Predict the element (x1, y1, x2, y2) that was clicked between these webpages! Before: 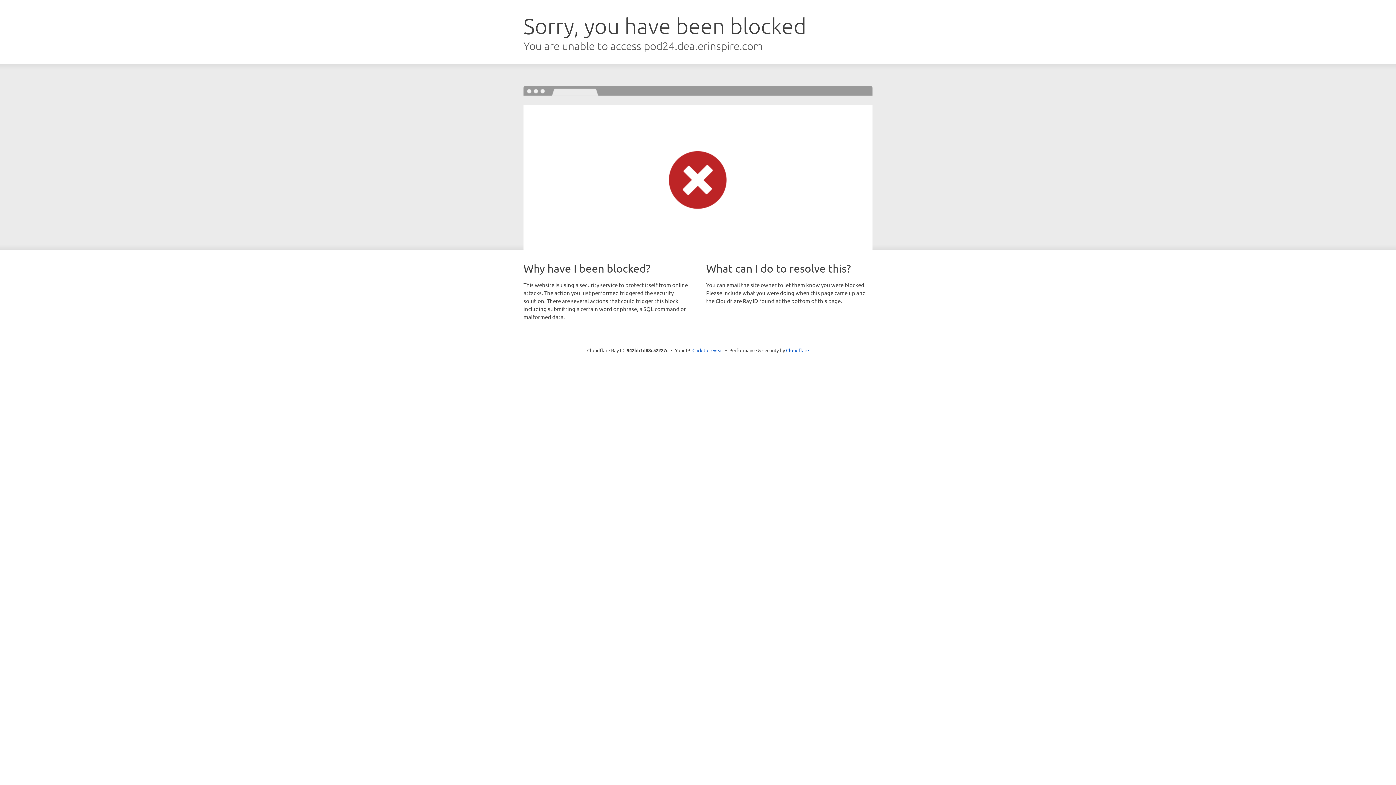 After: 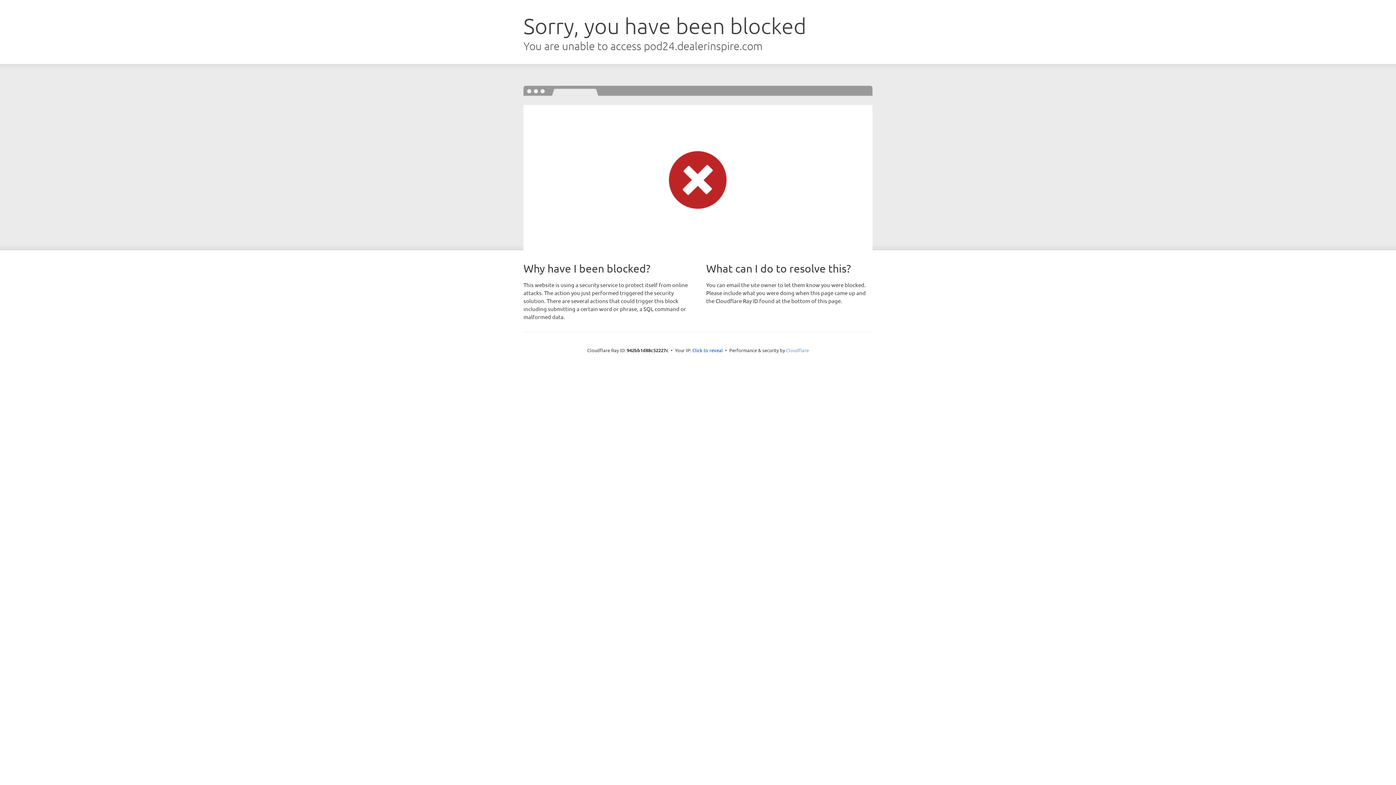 Action: bbox: (786, 347, 809, 353) label: Cloudflare